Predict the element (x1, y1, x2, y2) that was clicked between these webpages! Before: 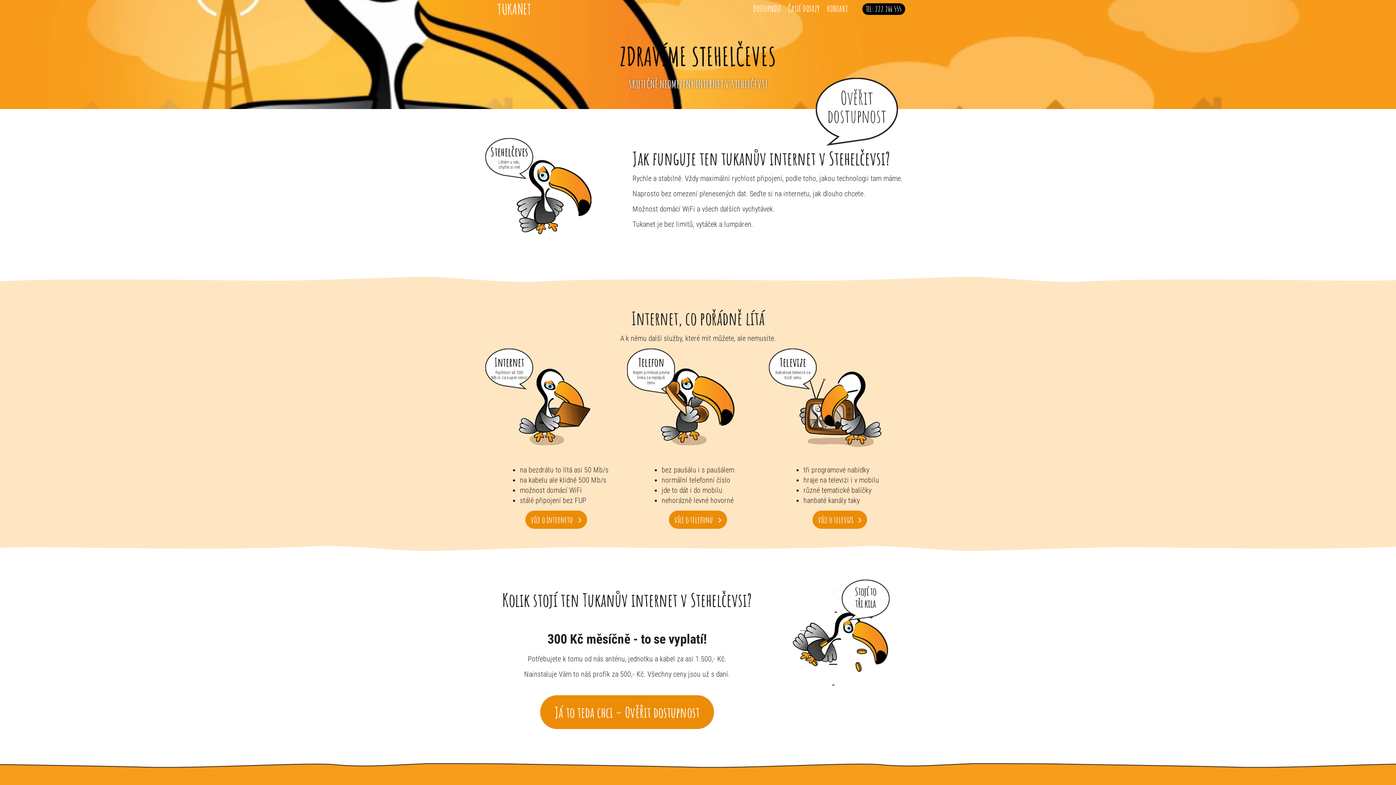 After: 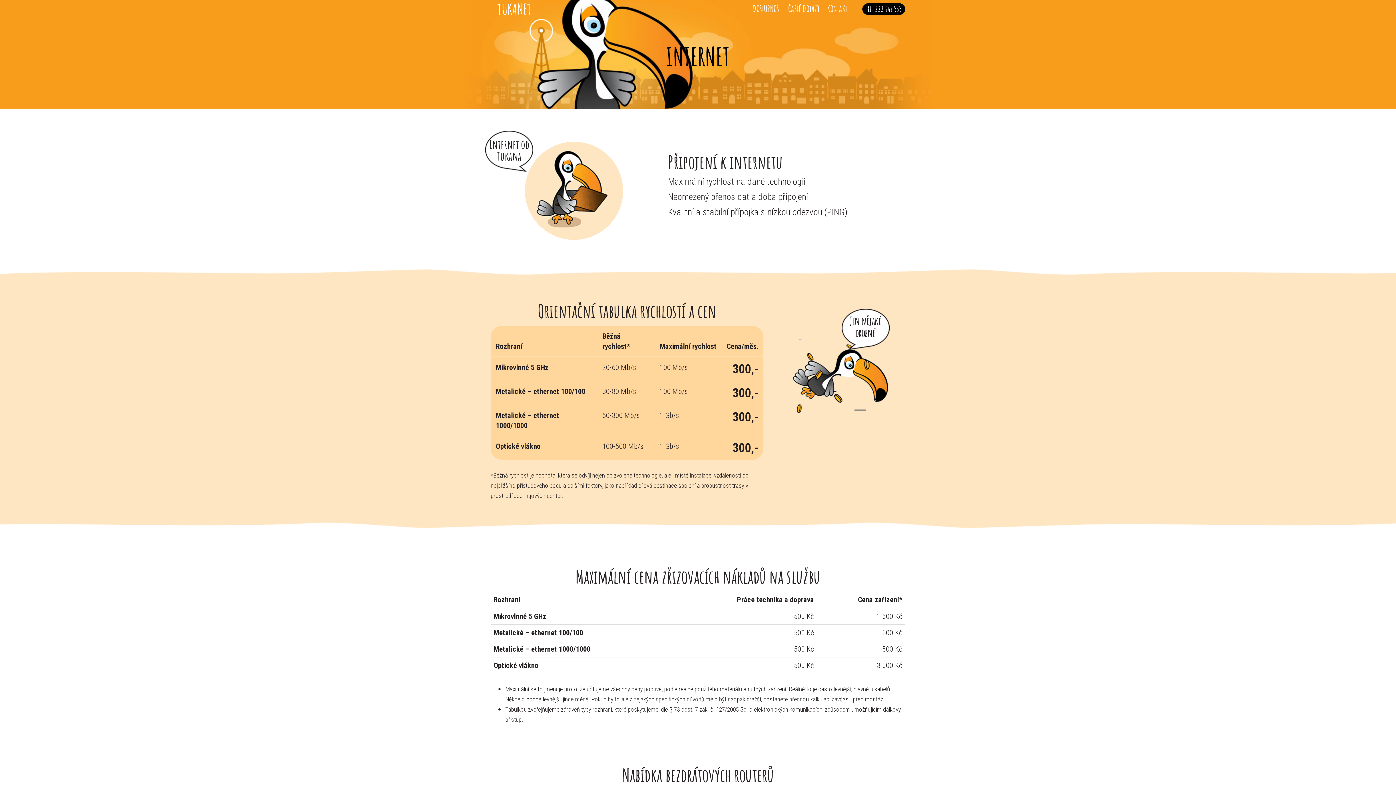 Action: label: Internet bbox: (485, 348, 533, 368)